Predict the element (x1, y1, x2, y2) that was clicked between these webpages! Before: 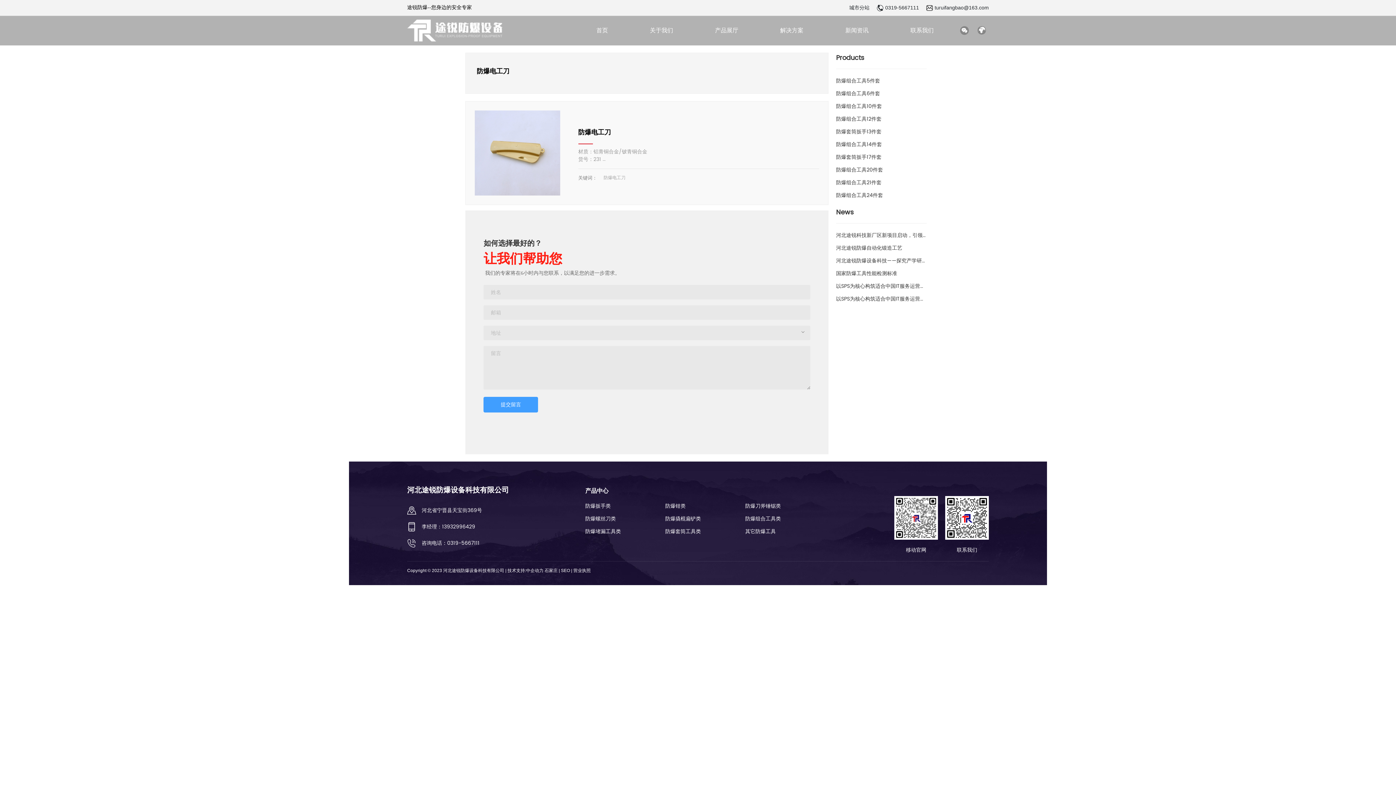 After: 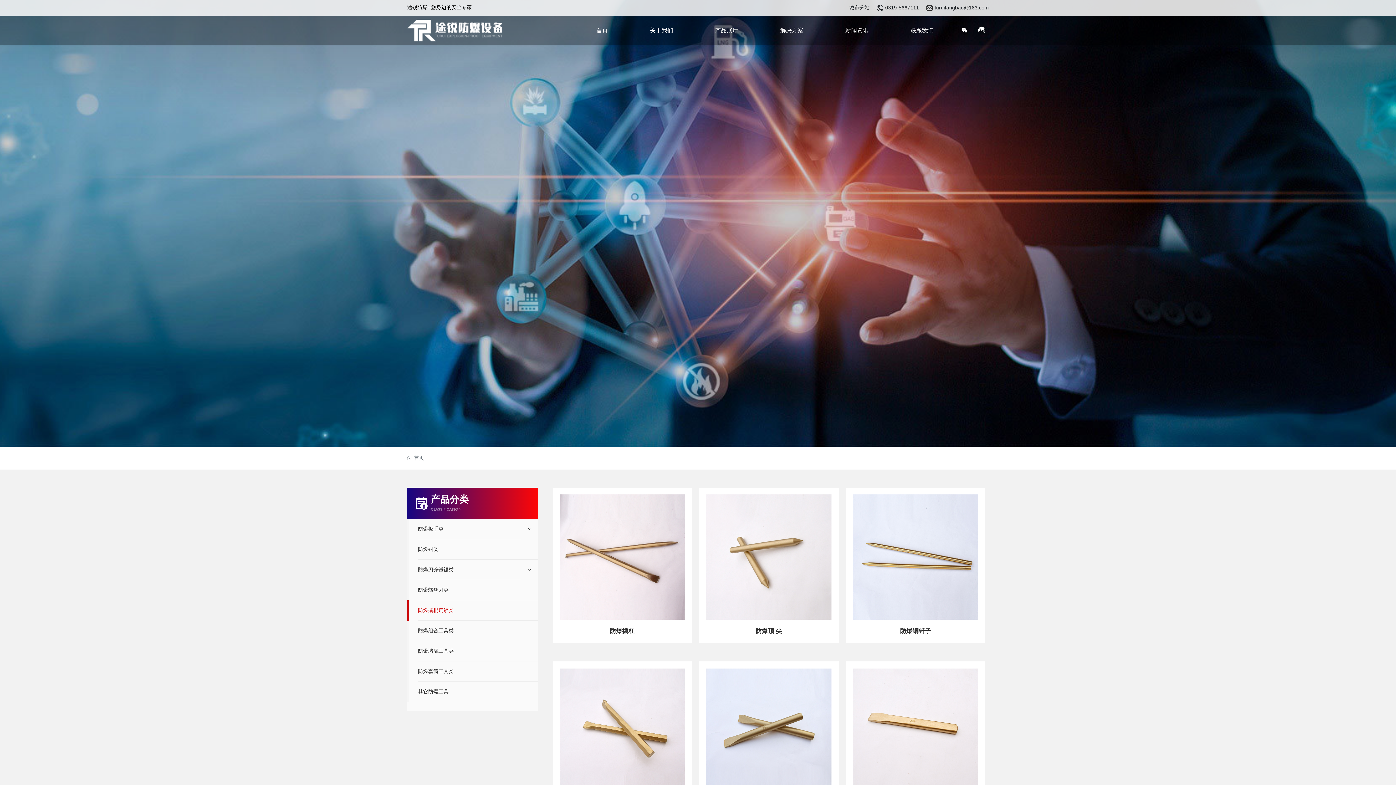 Action: bbox: (665, 512, 741, 525) label: 防爆撬棍扁铲类